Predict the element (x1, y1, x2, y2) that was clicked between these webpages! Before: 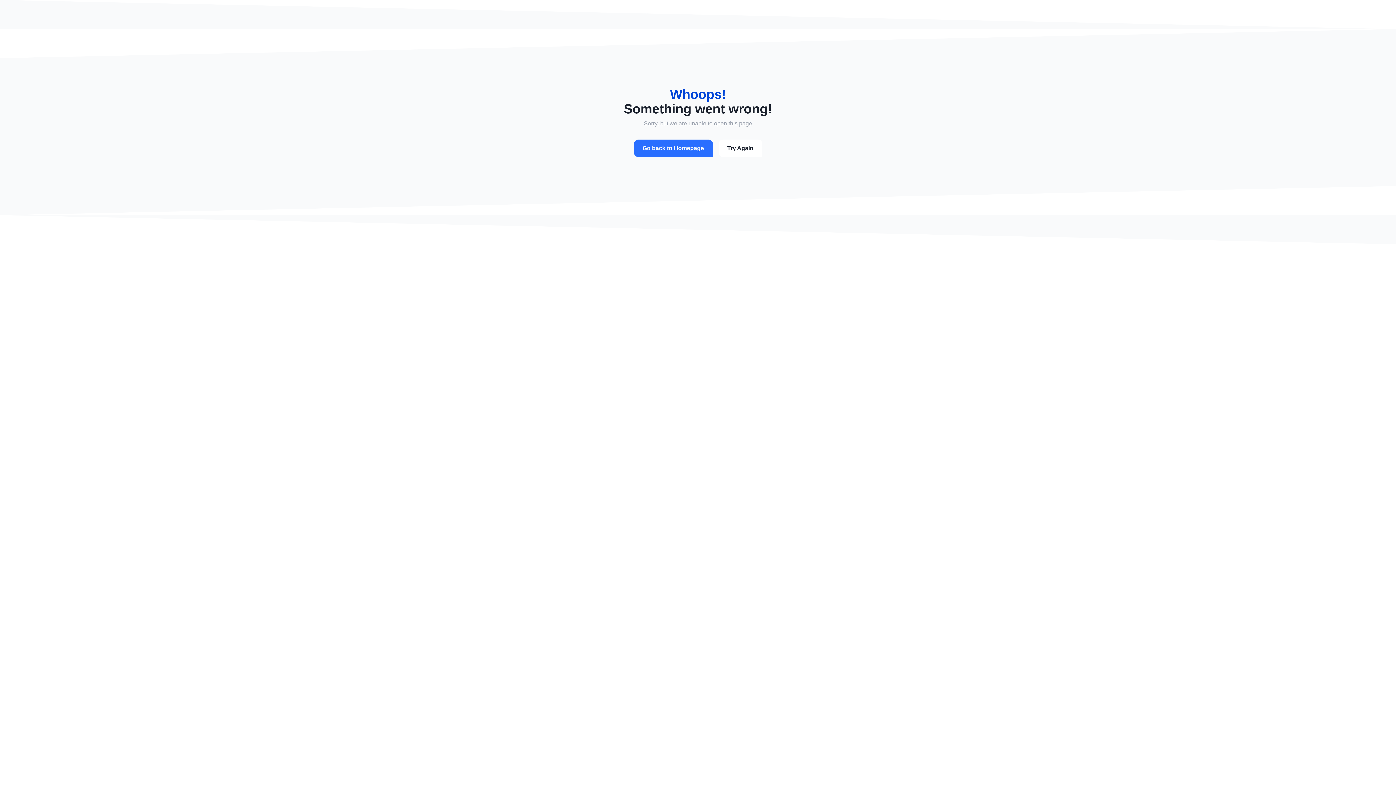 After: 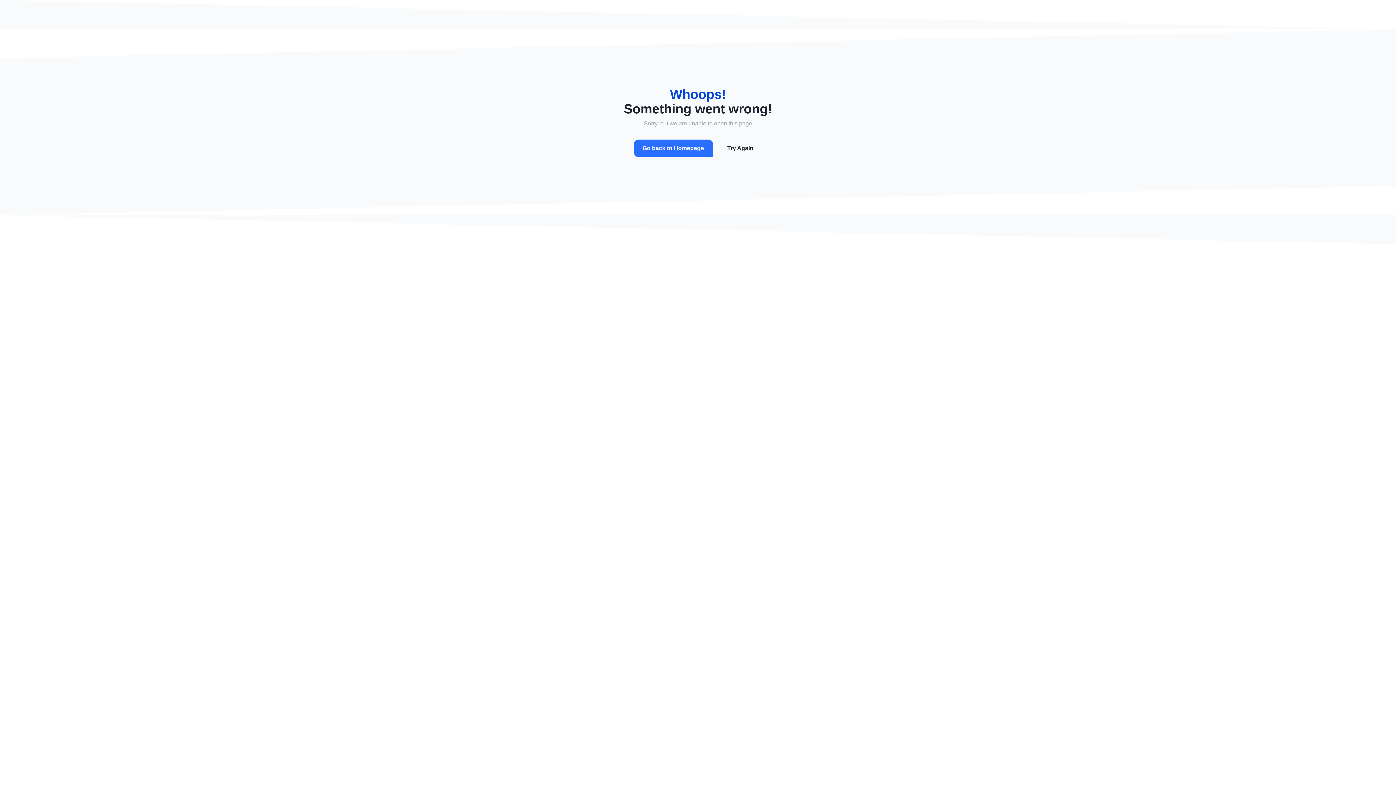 Action: bbox: (718, 139, 762, 157) label: Try Again